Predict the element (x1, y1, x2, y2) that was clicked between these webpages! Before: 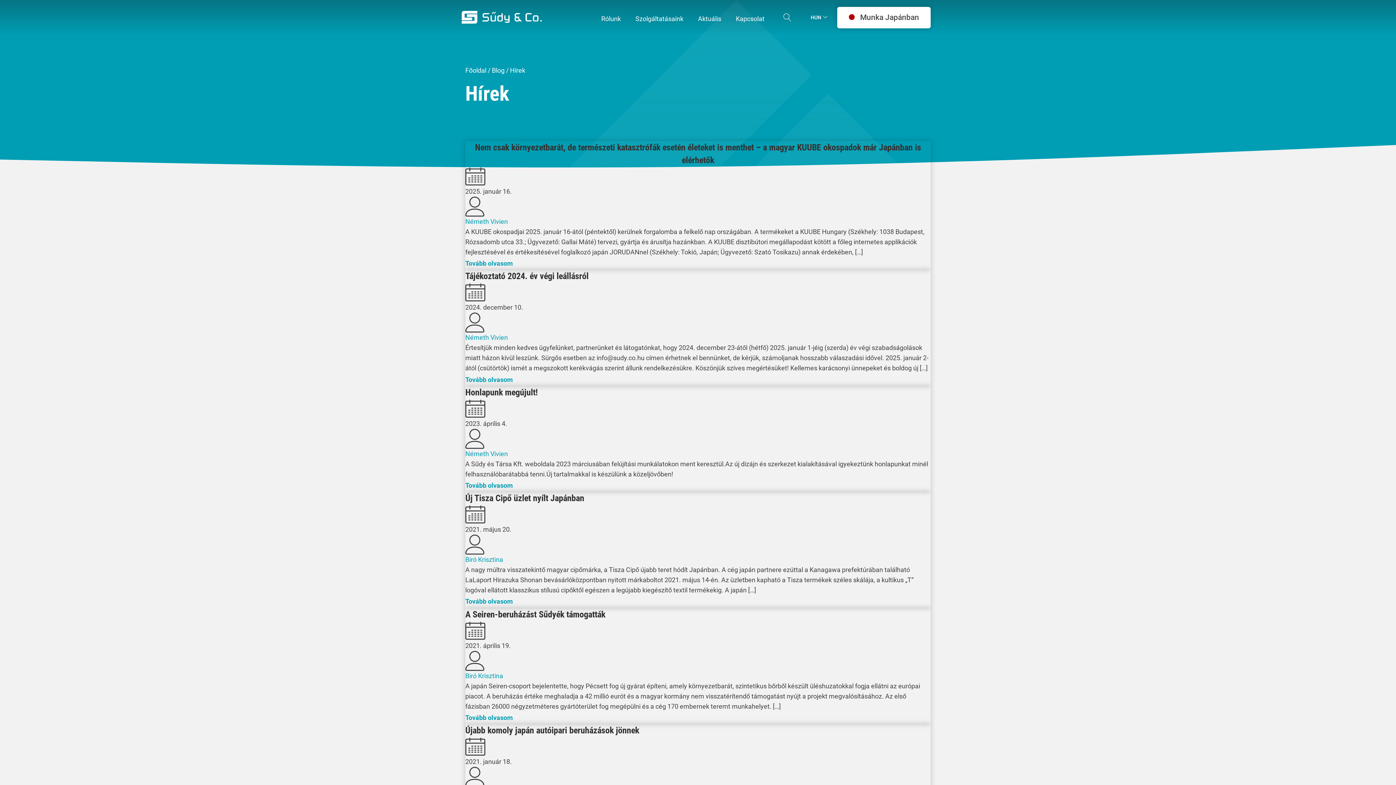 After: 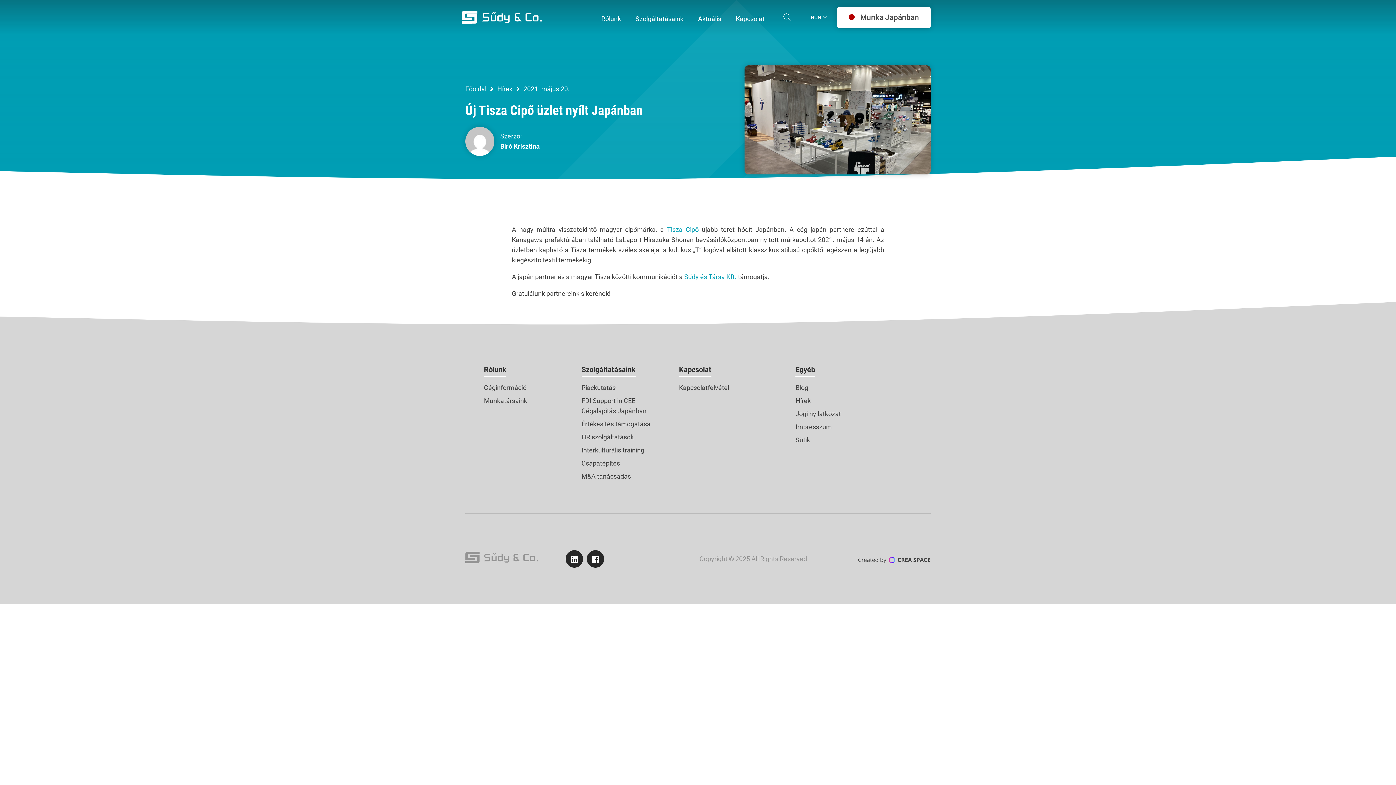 Action: label: Új Tisza Cipő üzlet nyílt Japánban bbox: (465, 492, 584, 504)